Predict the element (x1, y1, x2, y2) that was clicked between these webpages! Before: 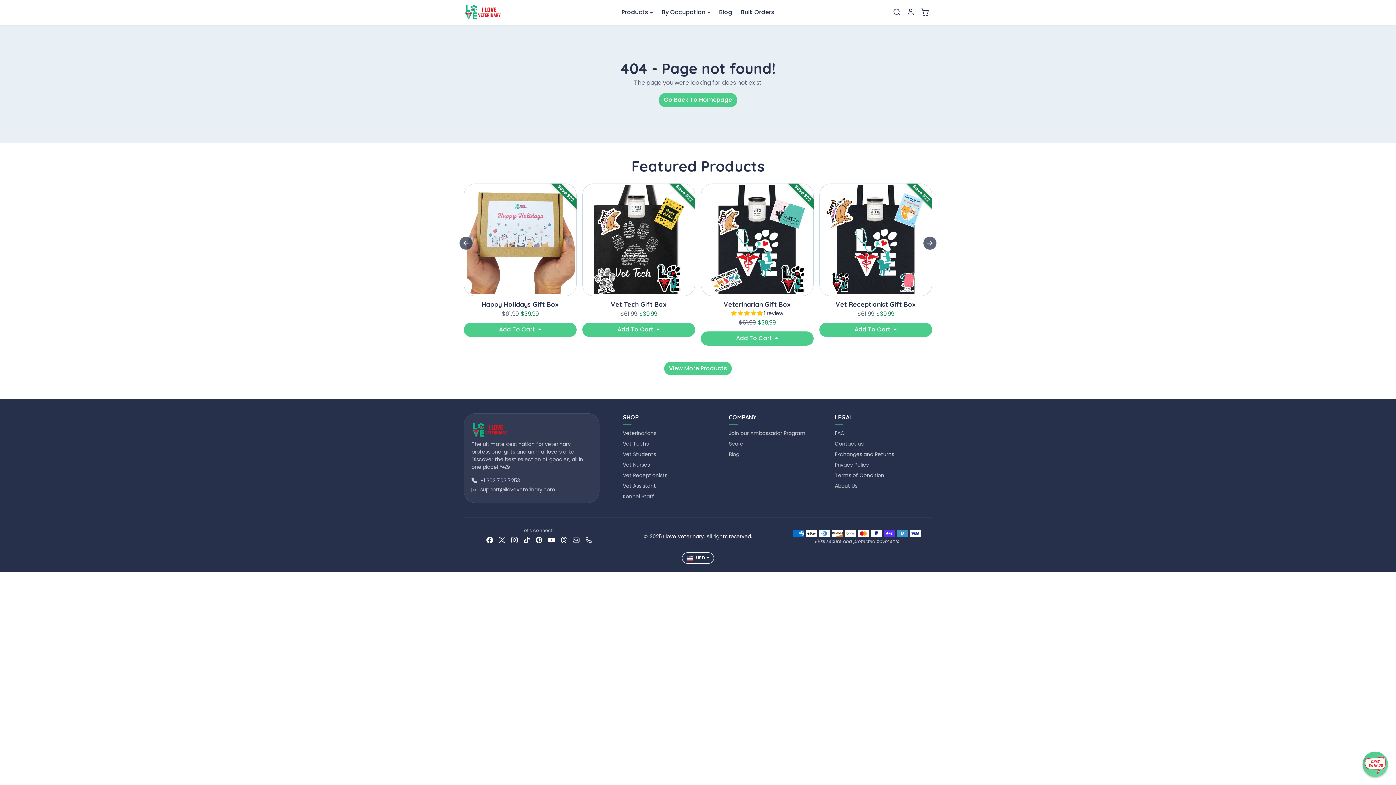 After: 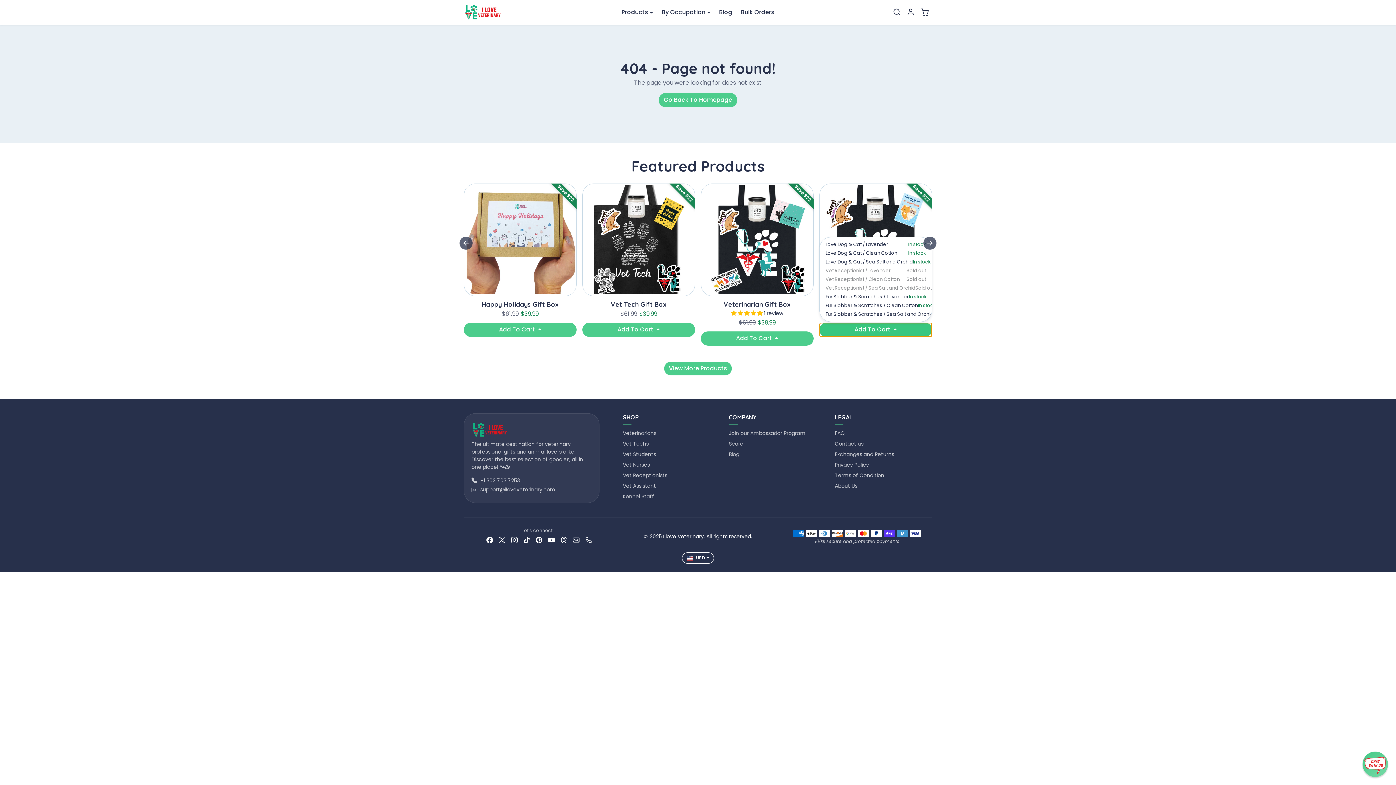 Action: label: Add To Cart  bbox: (819, 322, 932, 336)